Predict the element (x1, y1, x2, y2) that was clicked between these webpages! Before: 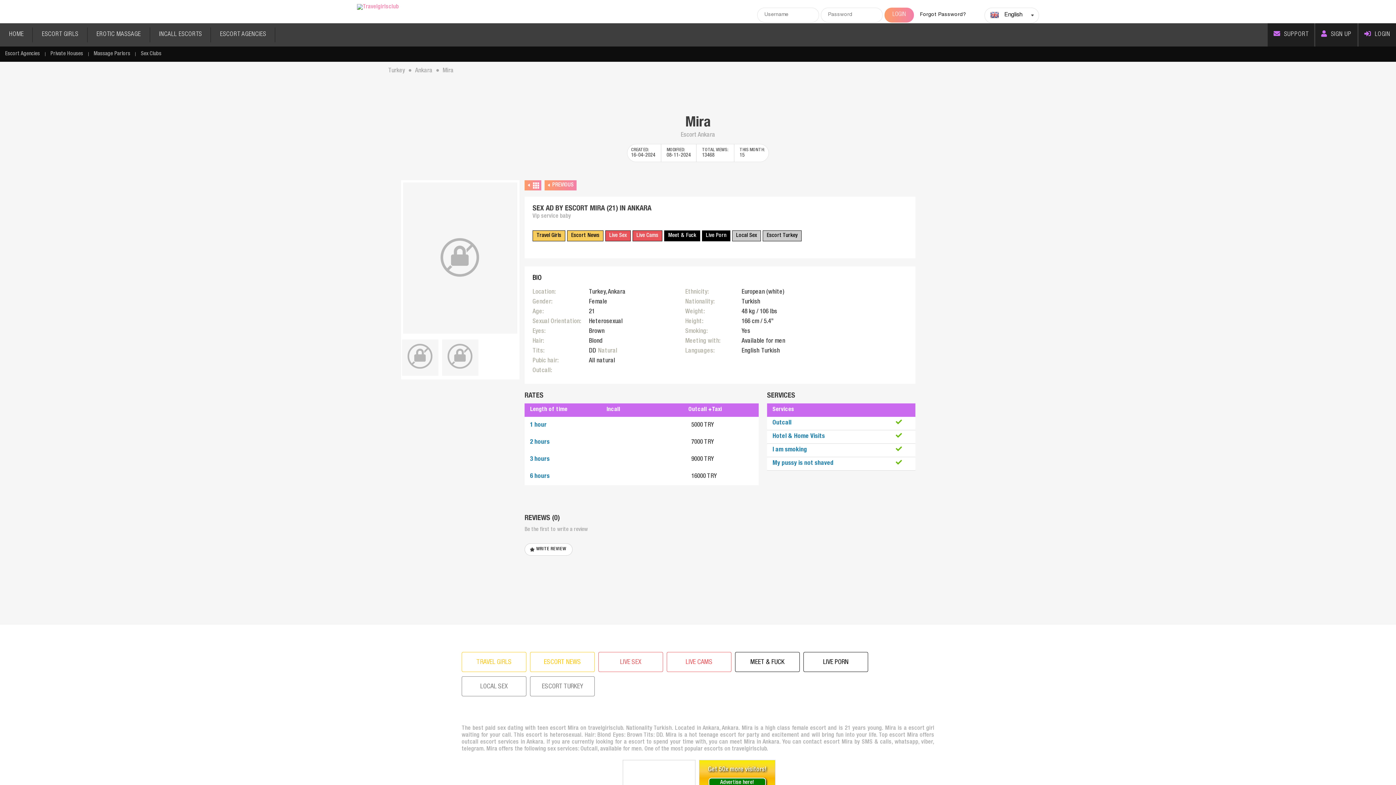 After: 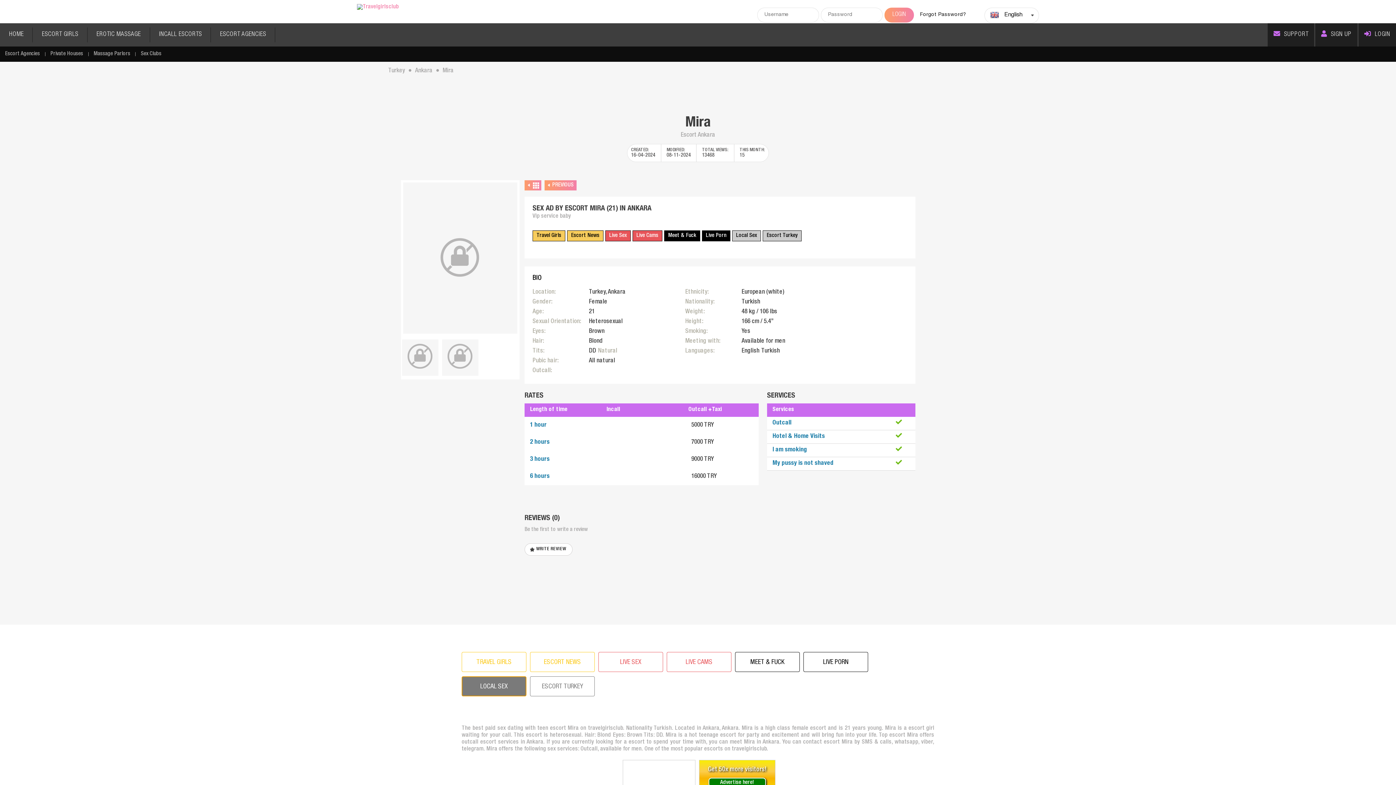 Action: label: LOCAL SEX bbox: (461, 676, 526, 696)